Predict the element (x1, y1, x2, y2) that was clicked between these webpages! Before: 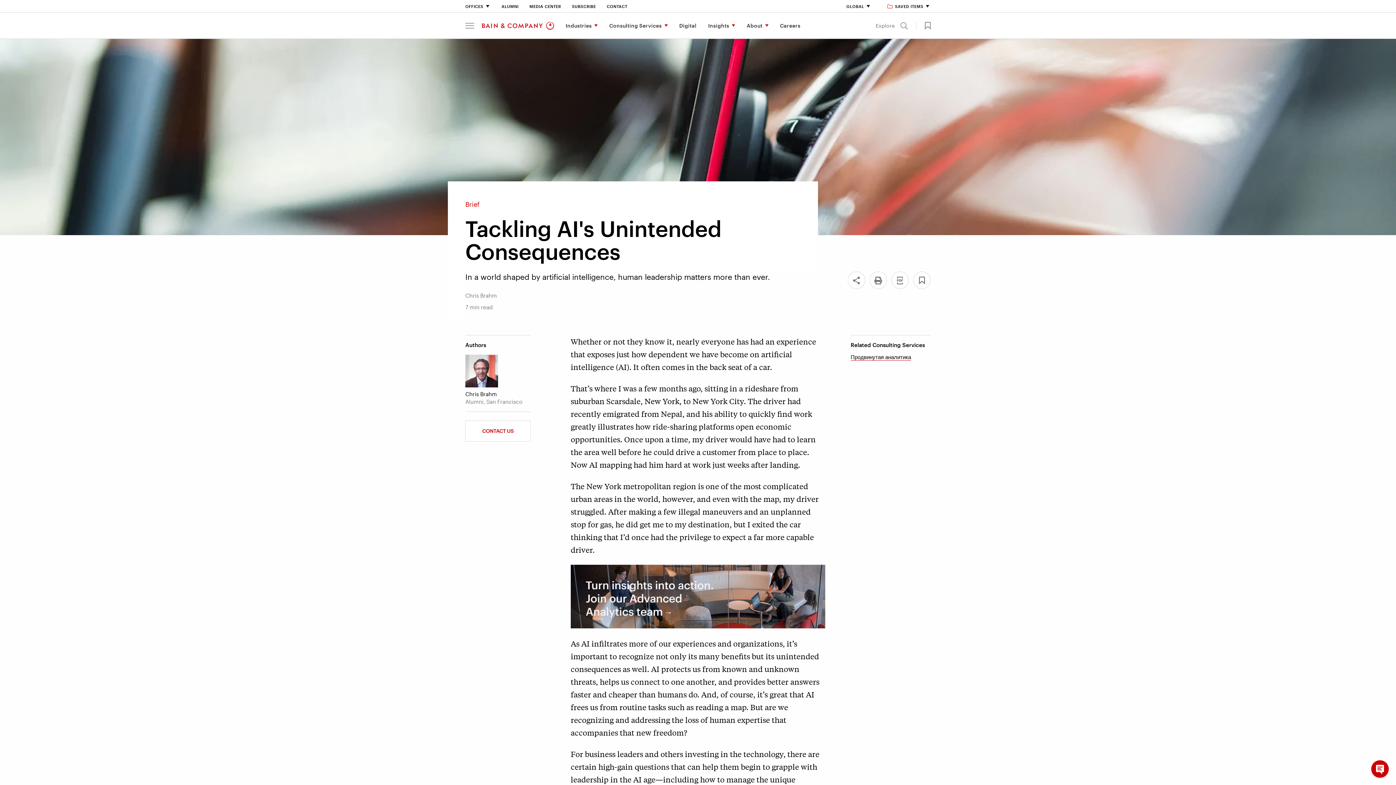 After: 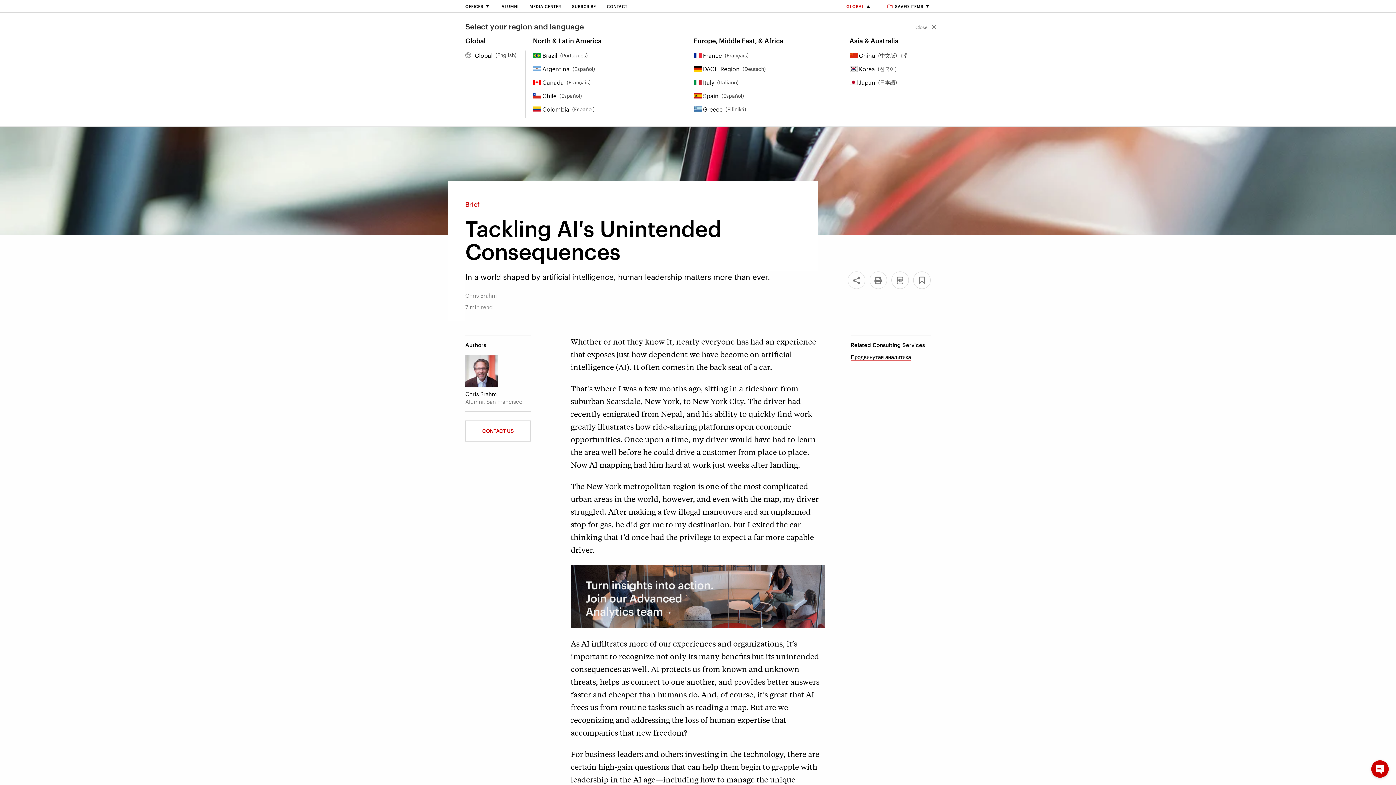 Action: label: Global bbox: (846, 4, 871, 8)